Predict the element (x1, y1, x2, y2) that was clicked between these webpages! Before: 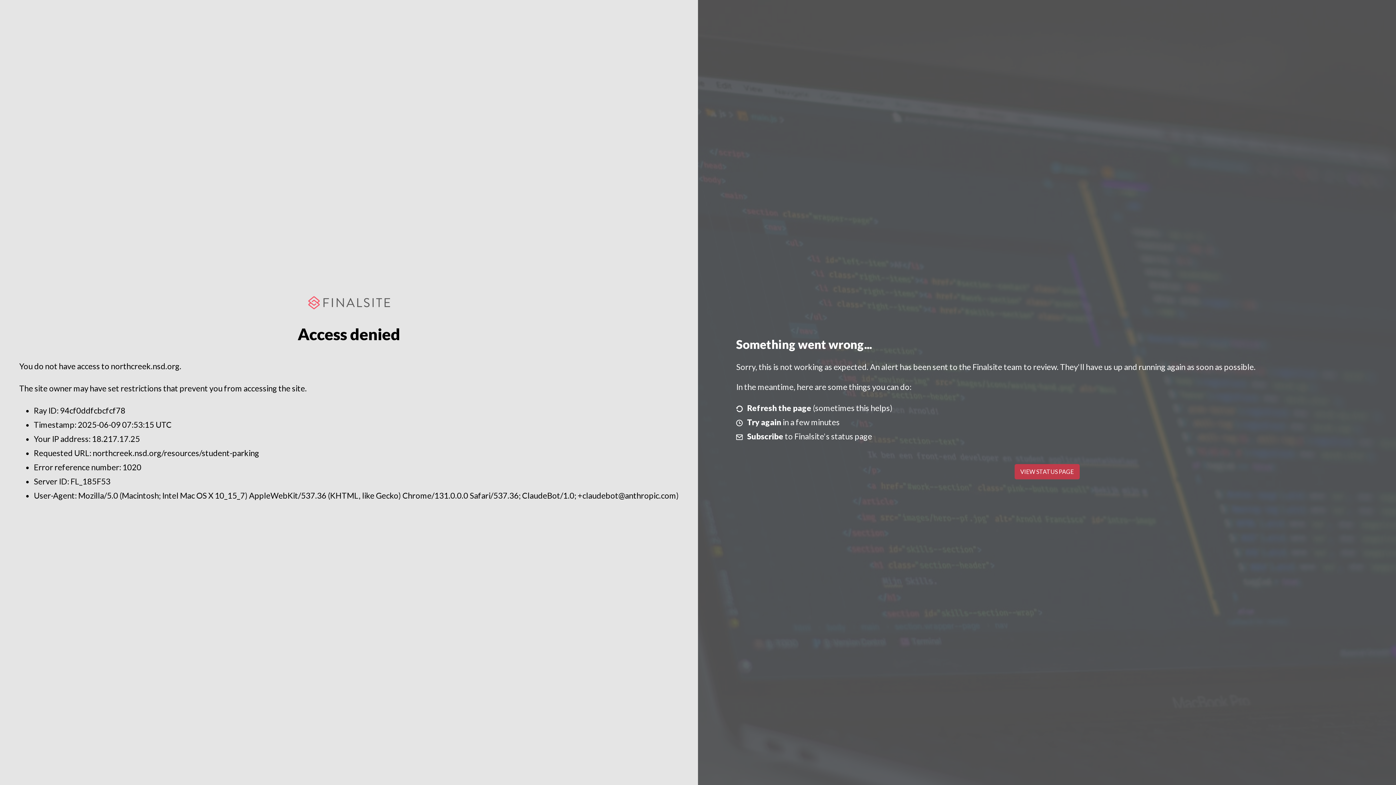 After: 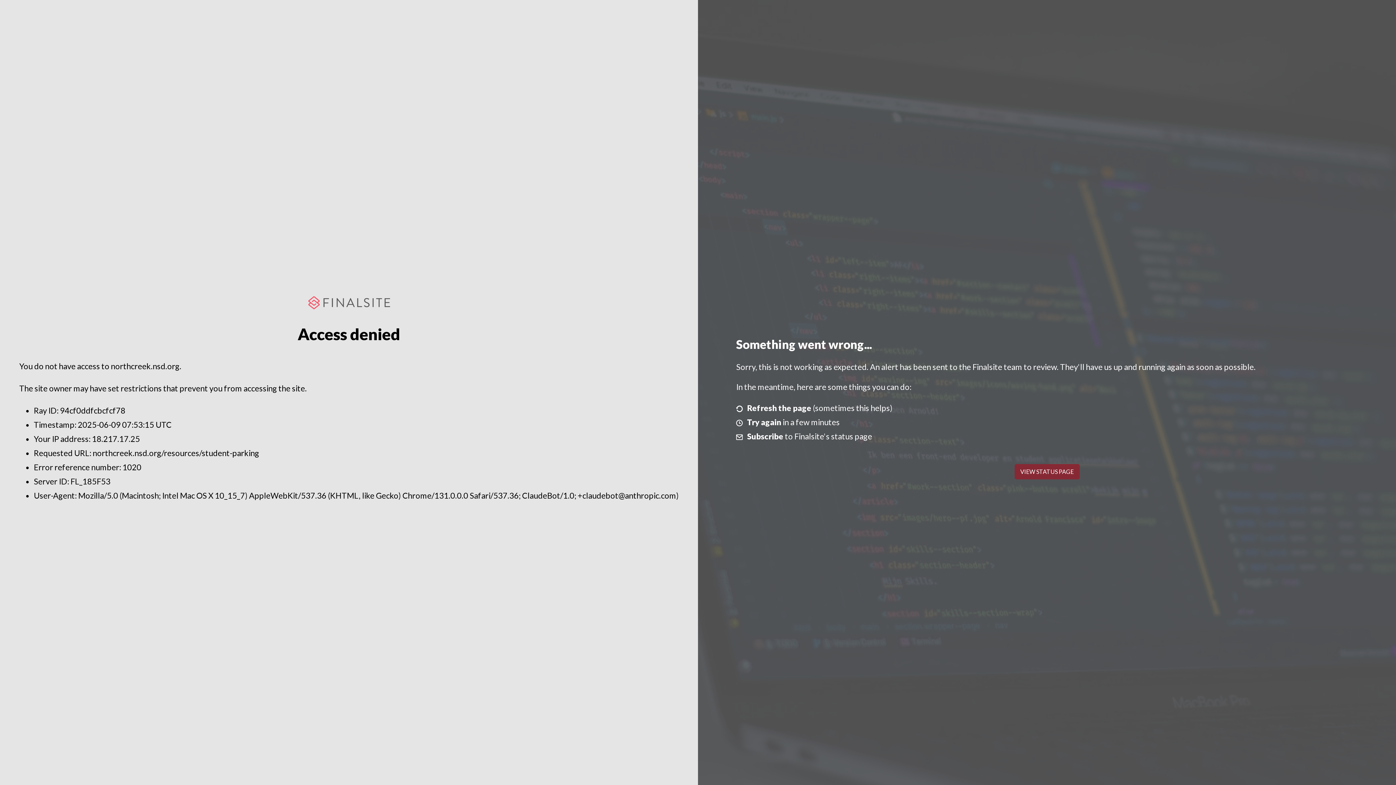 Action: bbox: (1014, 464, 1079, 479) label: VIEW STATUS PAGE